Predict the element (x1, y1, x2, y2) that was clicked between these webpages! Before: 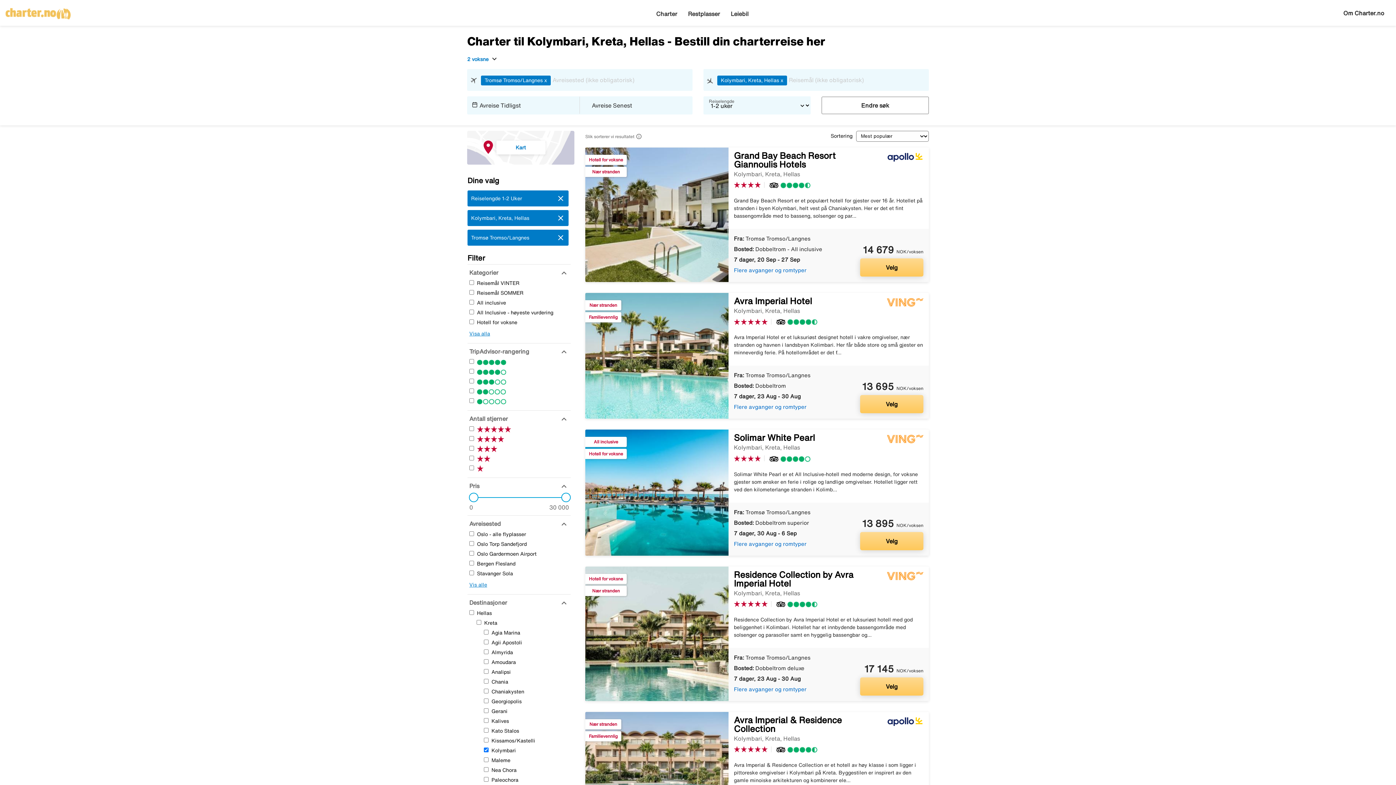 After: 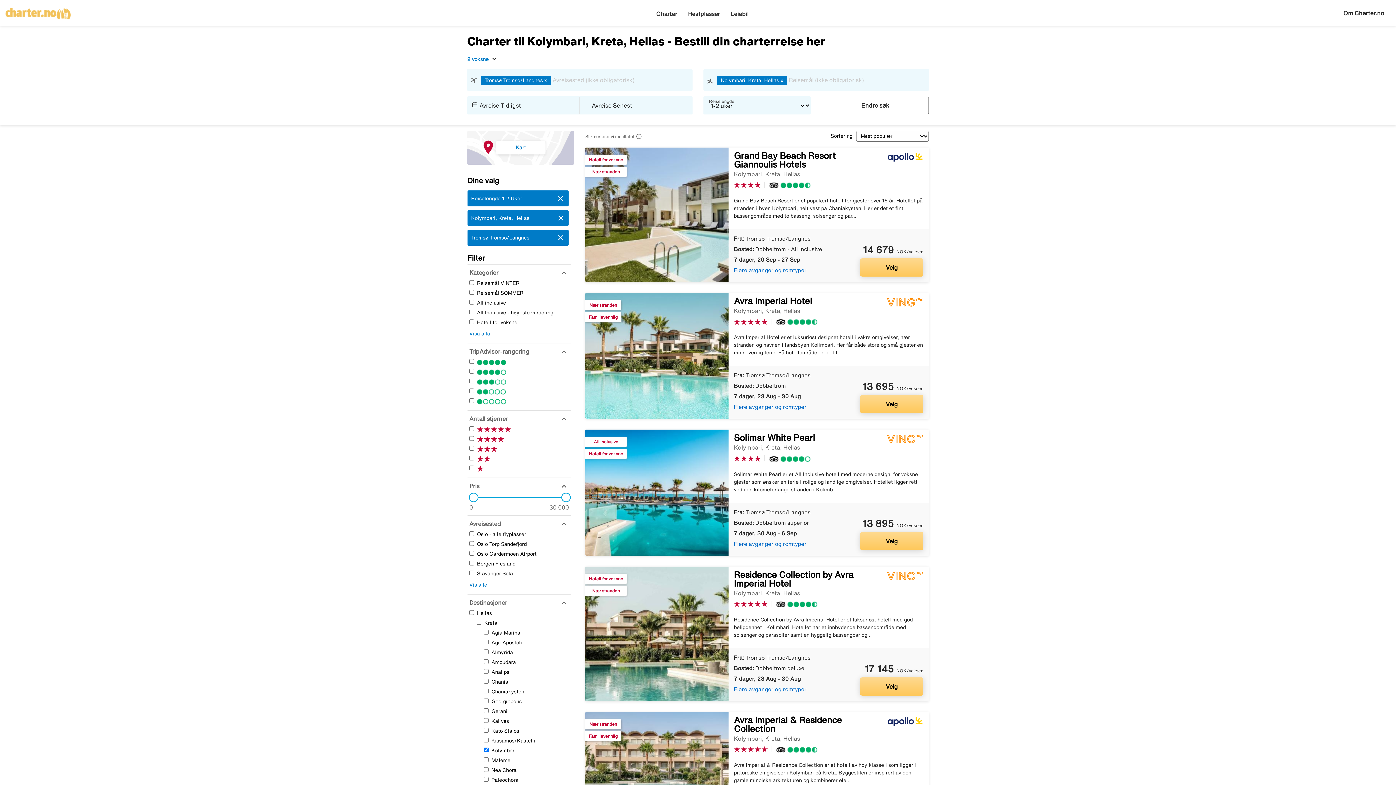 Action: bbox: (734, 151, 860, 168) label: Grand Bay Beach Resort Giannoulis Hotels